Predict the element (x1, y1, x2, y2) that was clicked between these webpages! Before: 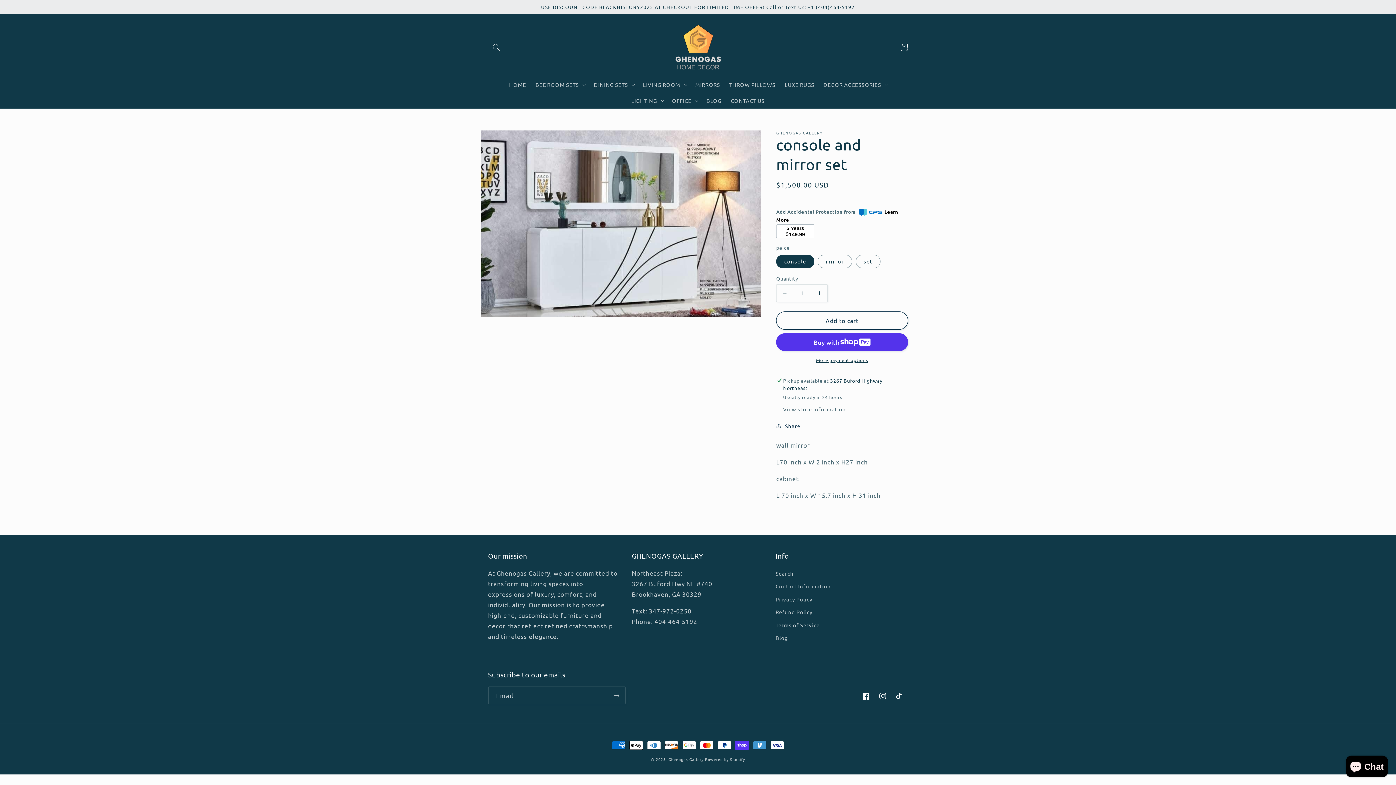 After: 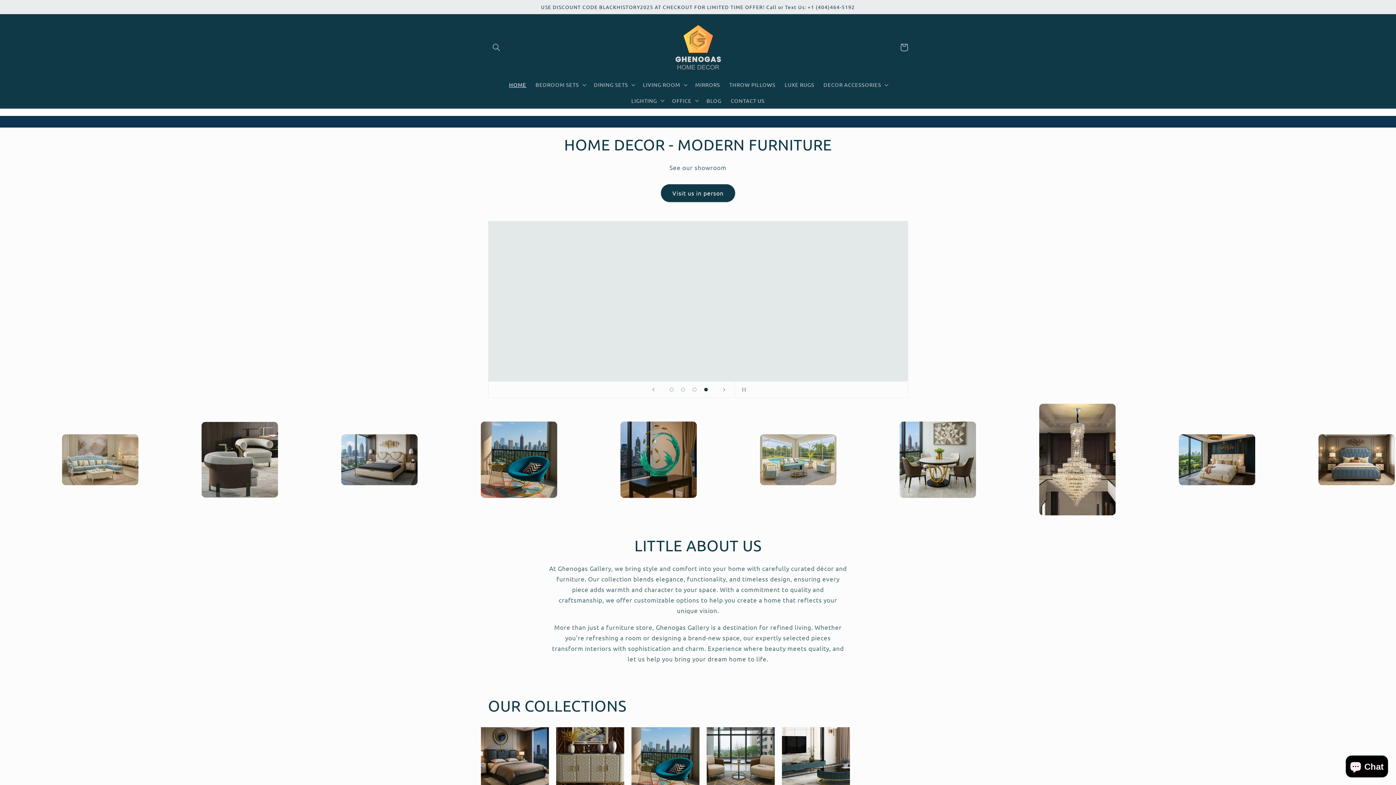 Action: bbox: (504, 77, 531, 92) label: HOME